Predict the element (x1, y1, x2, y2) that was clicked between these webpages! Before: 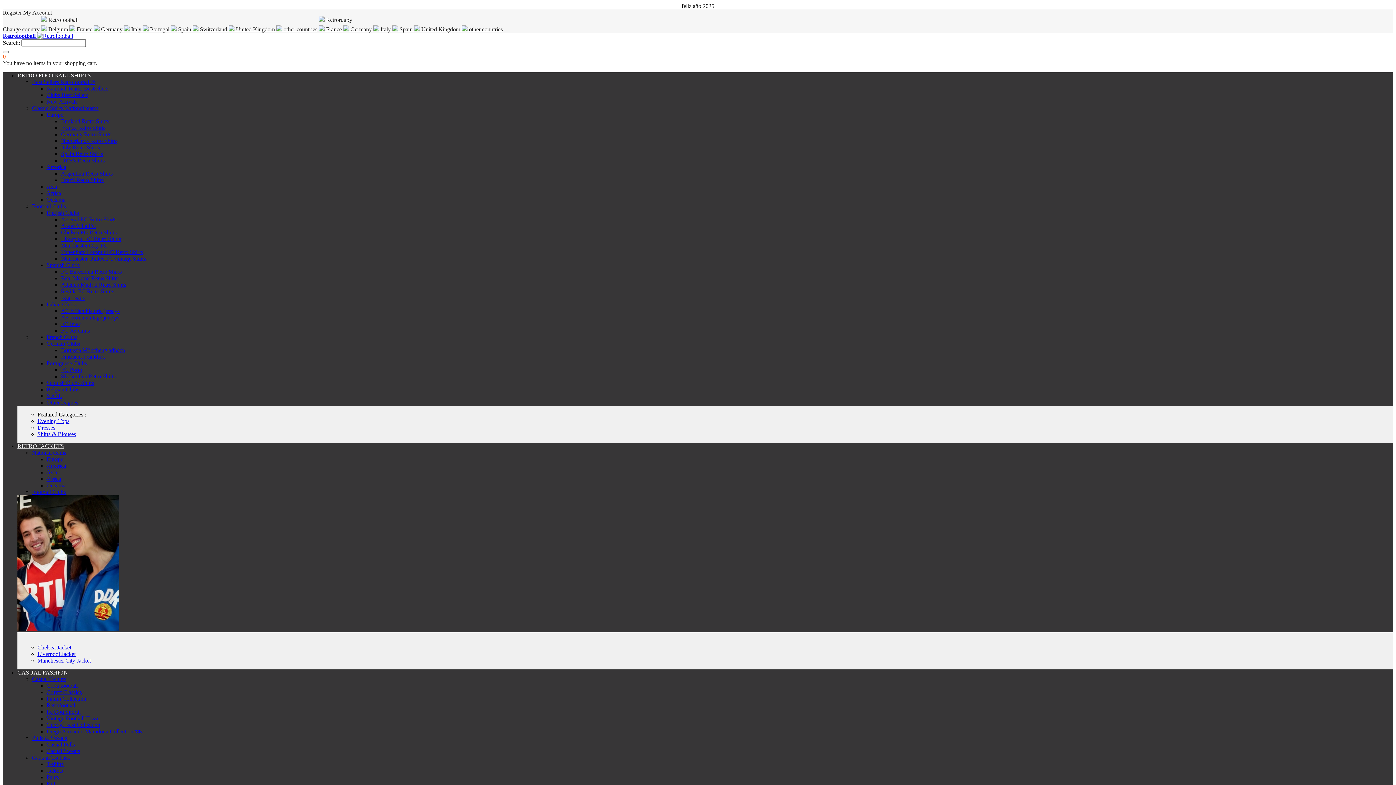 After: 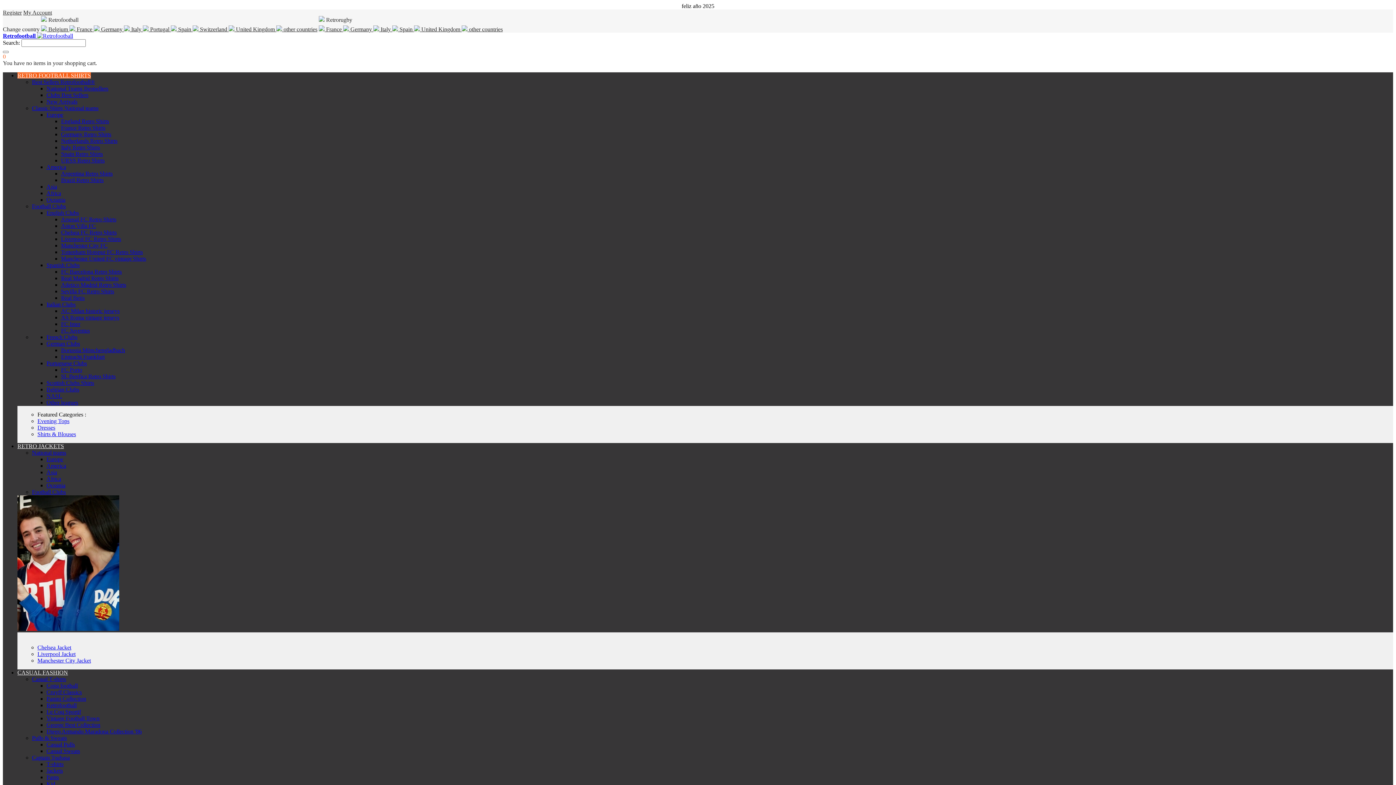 Action: bbox: (61, 150, 102, 157) label: Spain Retro Shirts